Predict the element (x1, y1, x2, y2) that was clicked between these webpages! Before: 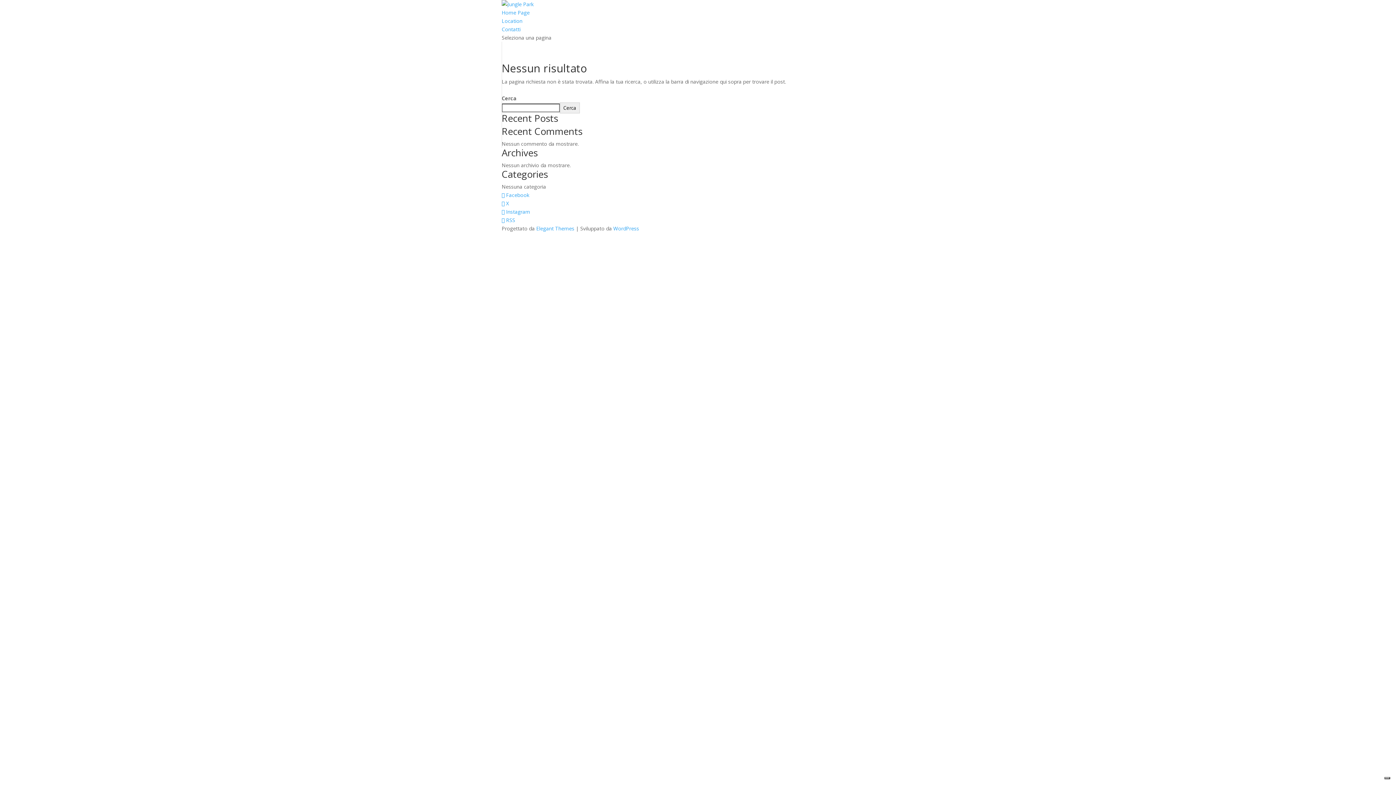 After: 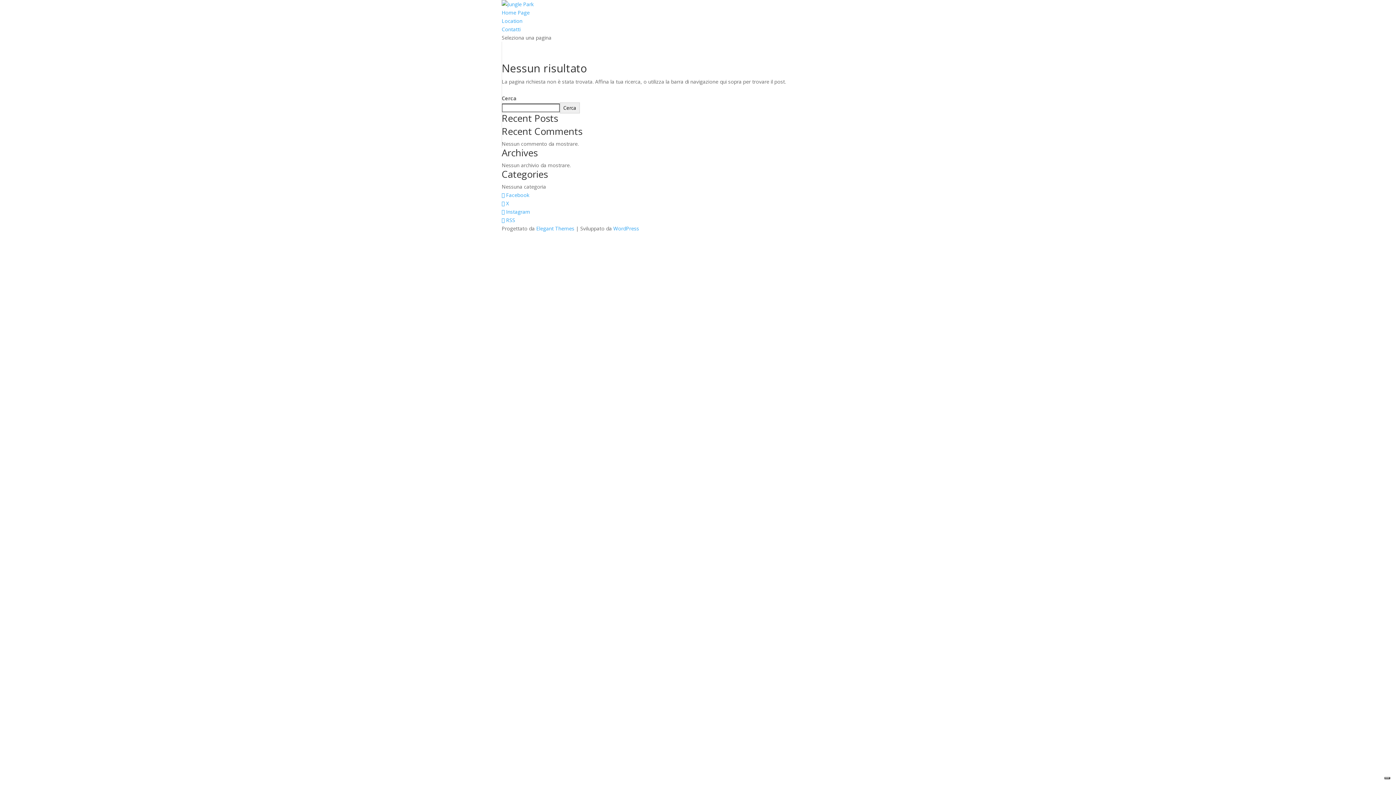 Action: bbox: (501, 200, 509, 206) label:  X